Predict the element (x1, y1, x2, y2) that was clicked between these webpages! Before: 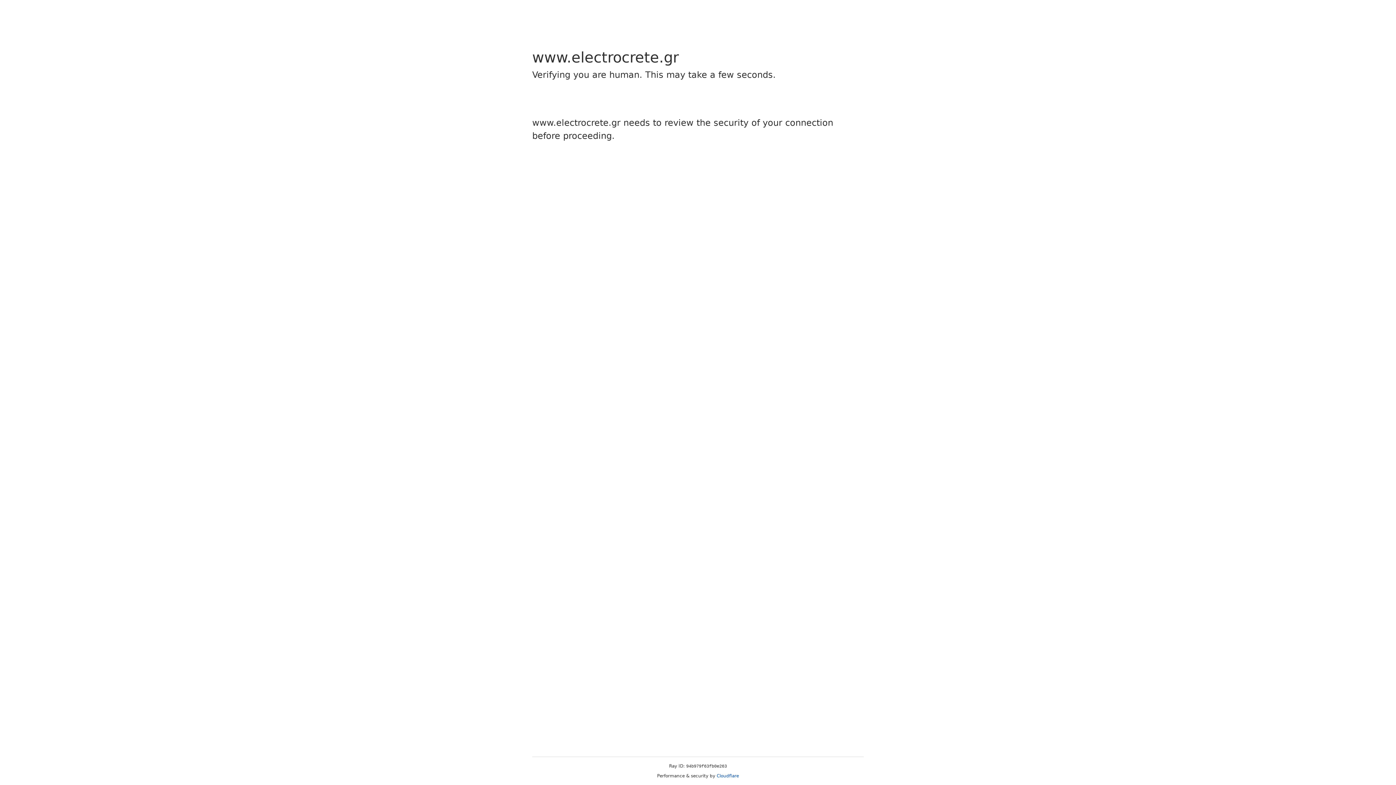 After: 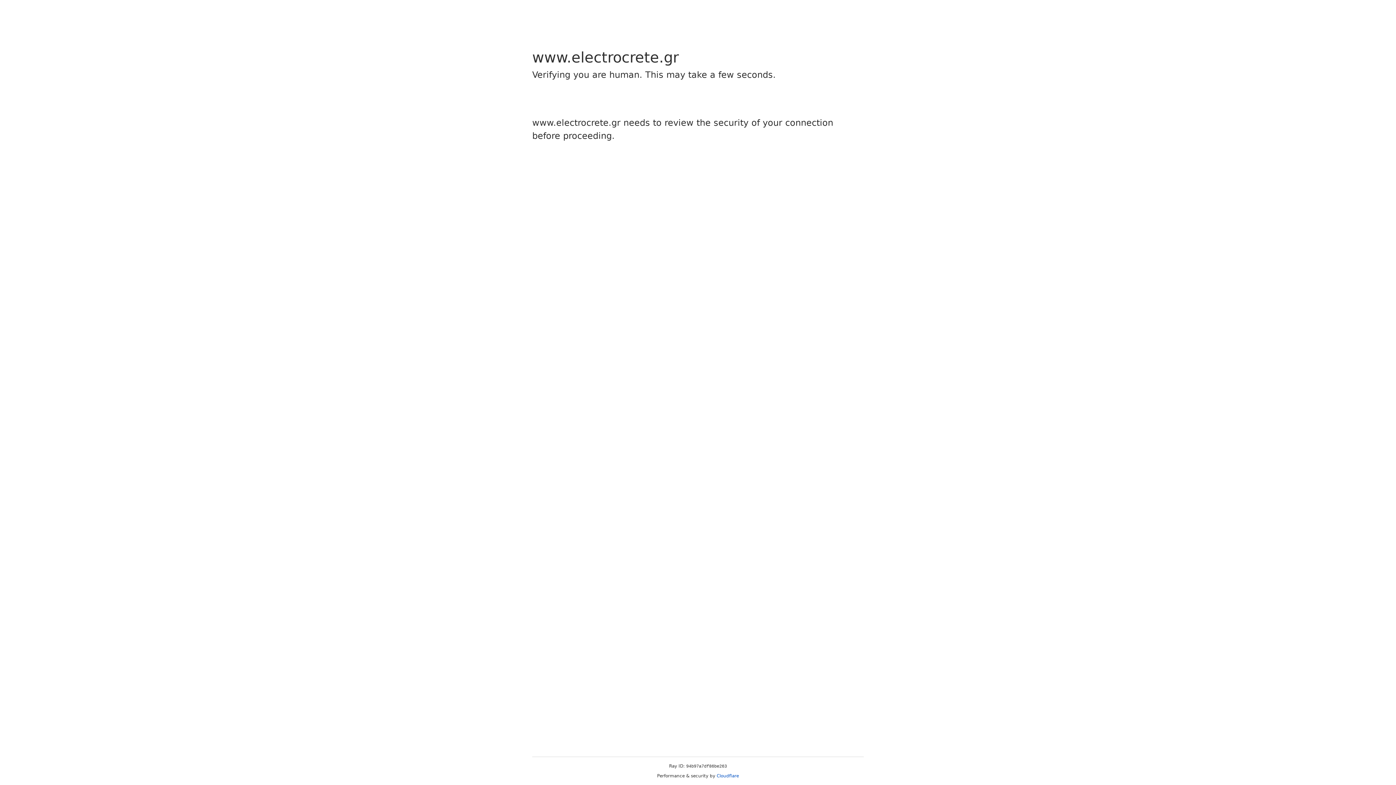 Action: bbox: (716, 773, 739, 778) label: Cloudflare